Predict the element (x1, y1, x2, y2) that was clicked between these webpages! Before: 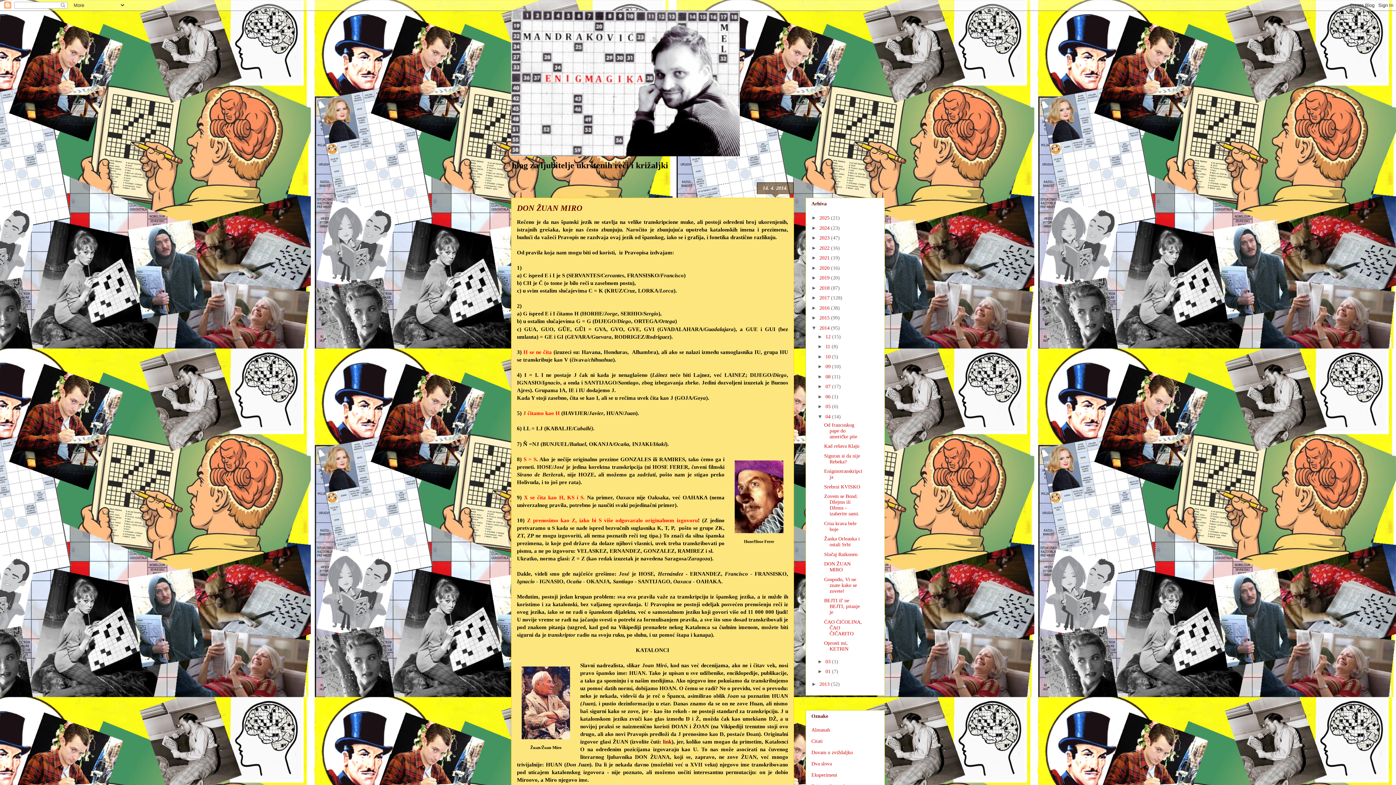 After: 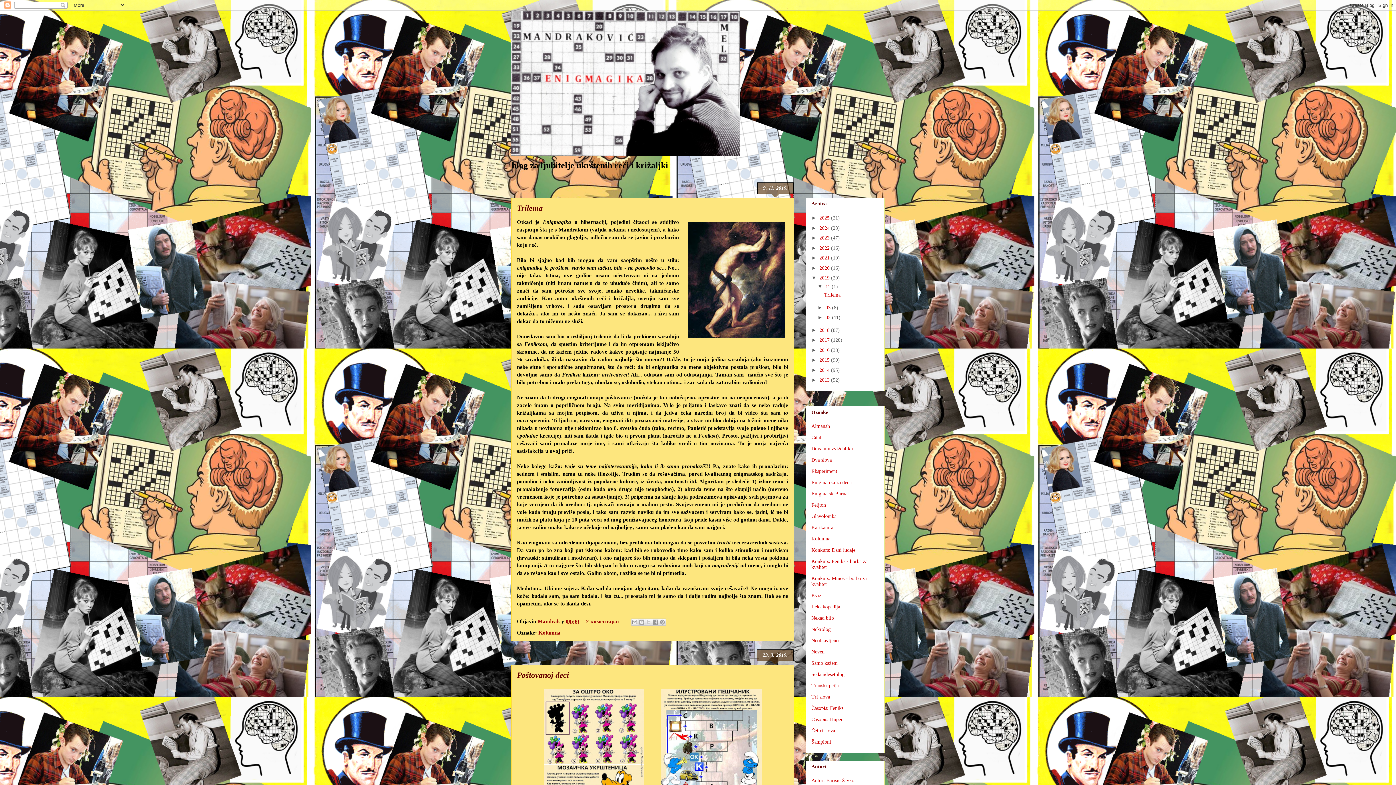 Action: bbox: (819, 275, 831, 280) label: 2019 